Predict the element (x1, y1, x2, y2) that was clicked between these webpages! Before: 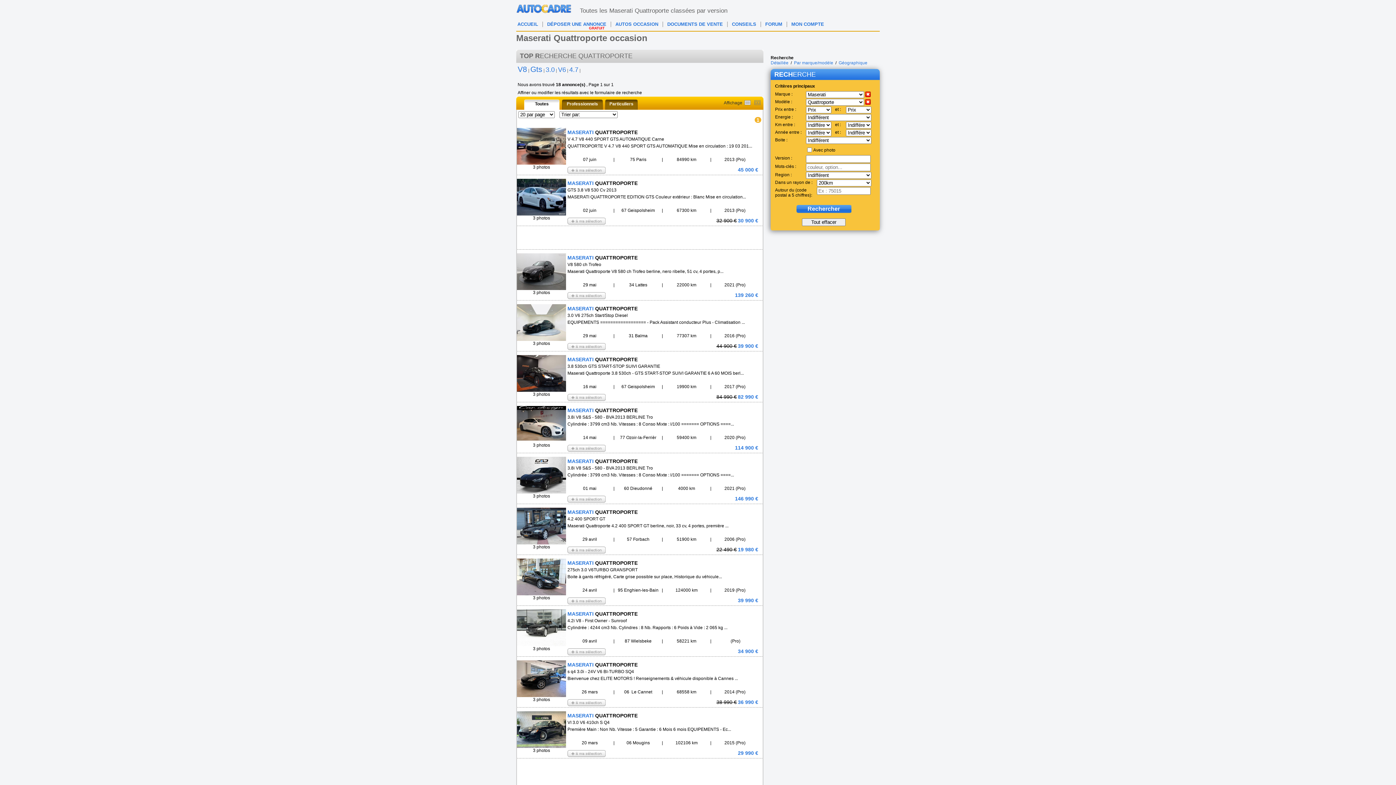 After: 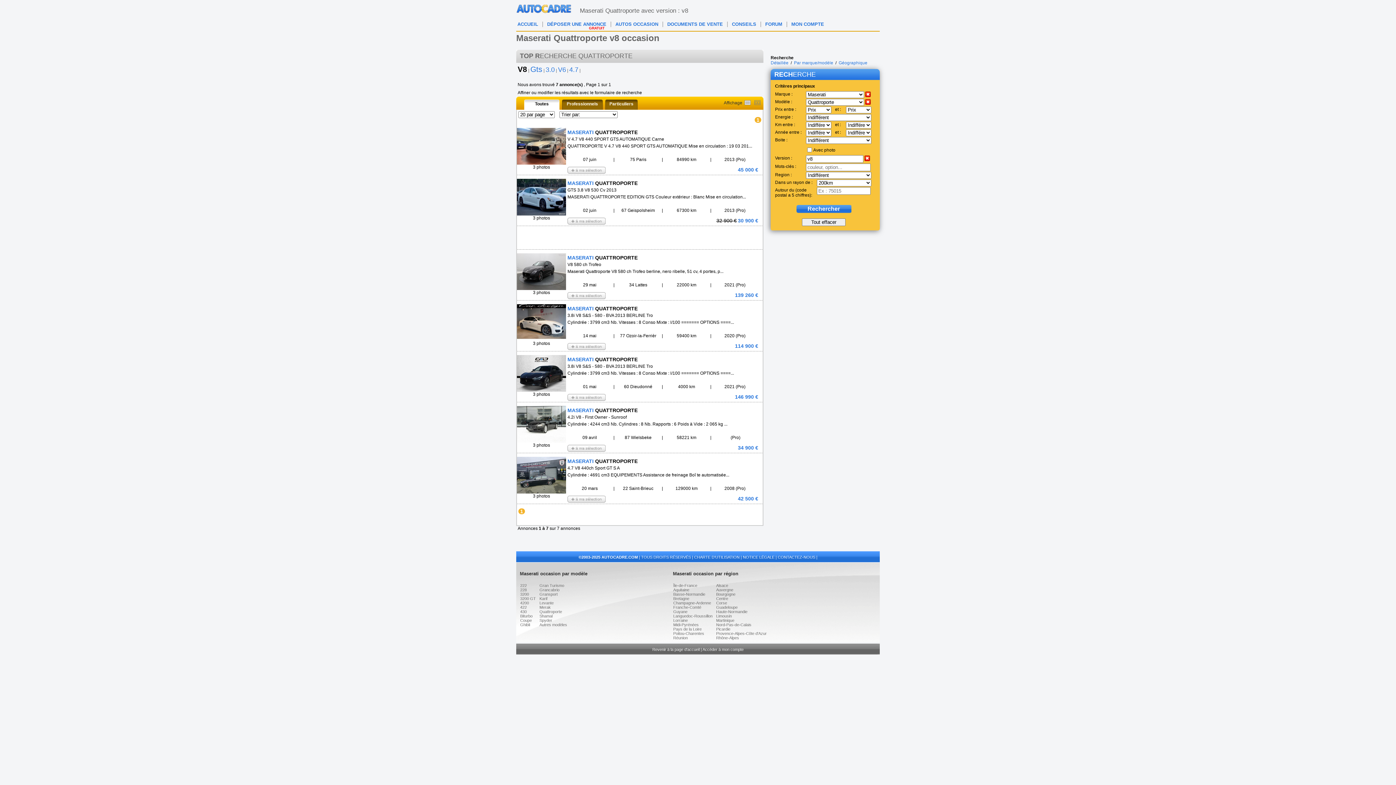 Action: label: V8 bbox: (517, 68, 527, 73)